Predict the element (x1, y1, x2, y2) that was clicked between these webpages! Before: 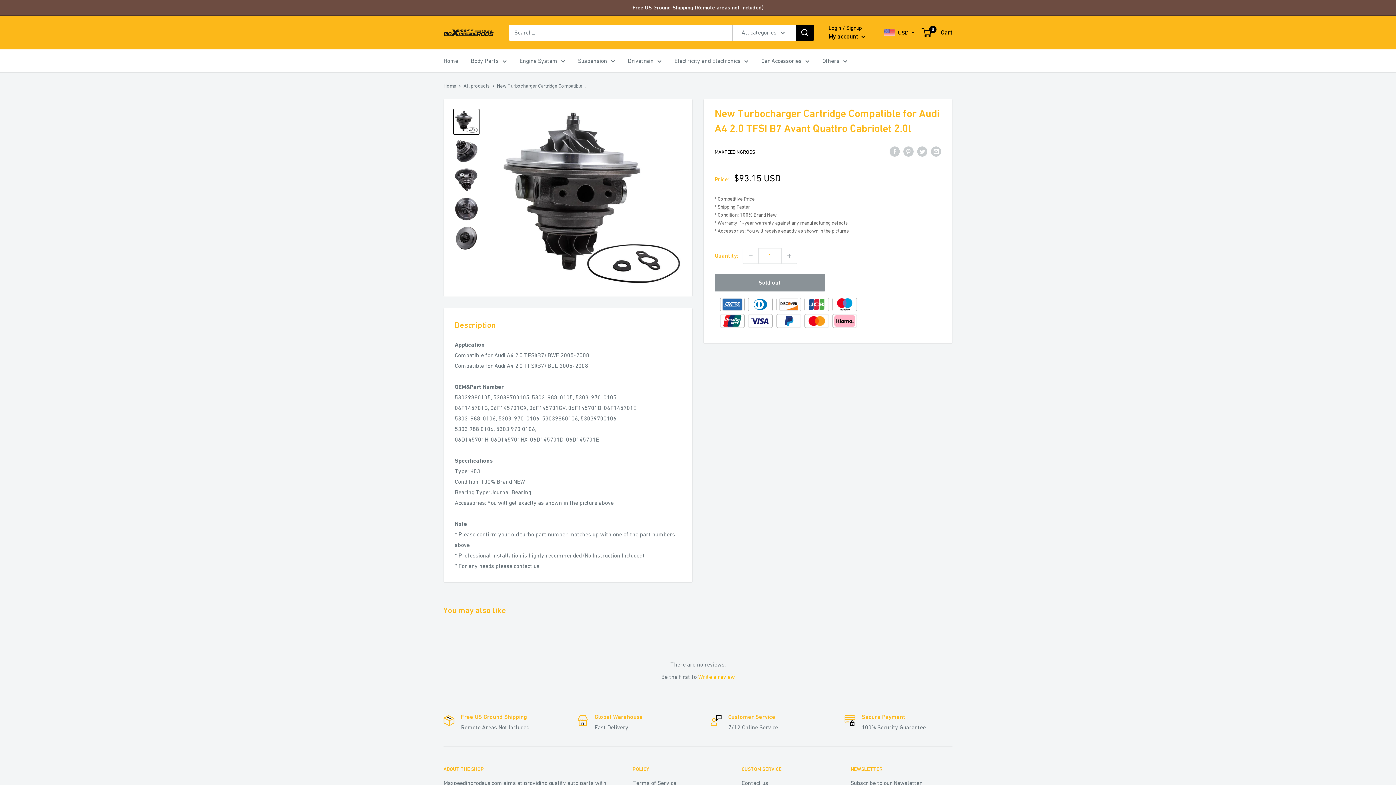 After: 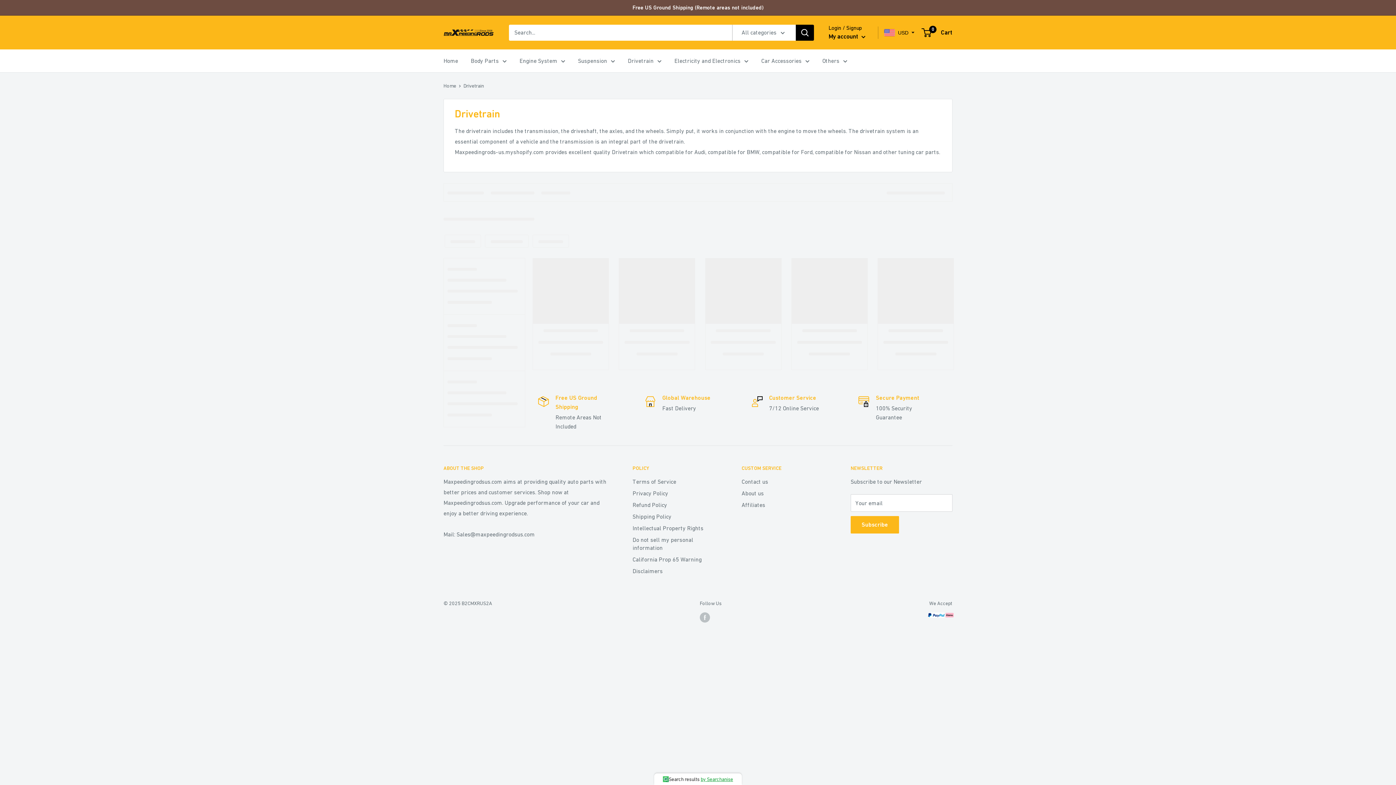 Action: bbox: (628, 55, 661, 66) label: Drivetrain